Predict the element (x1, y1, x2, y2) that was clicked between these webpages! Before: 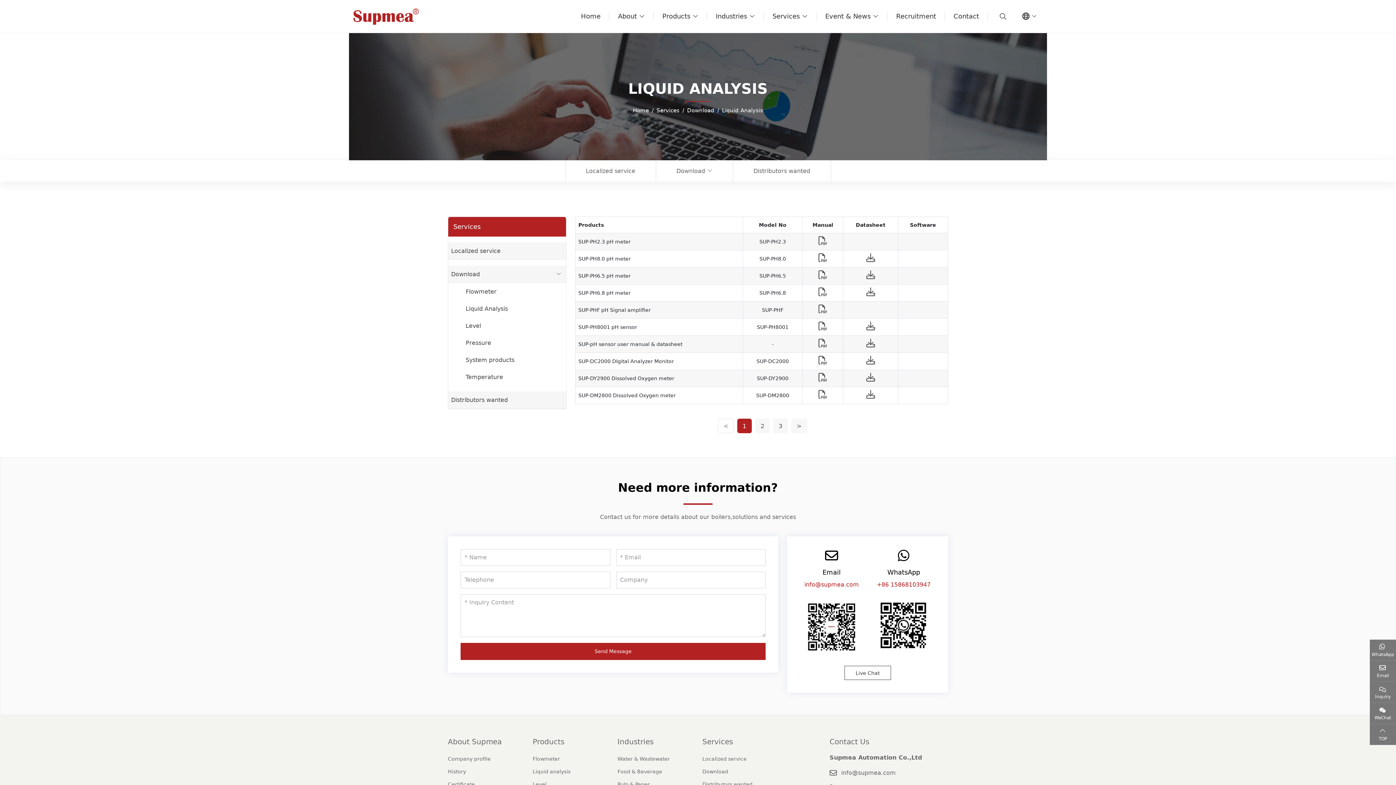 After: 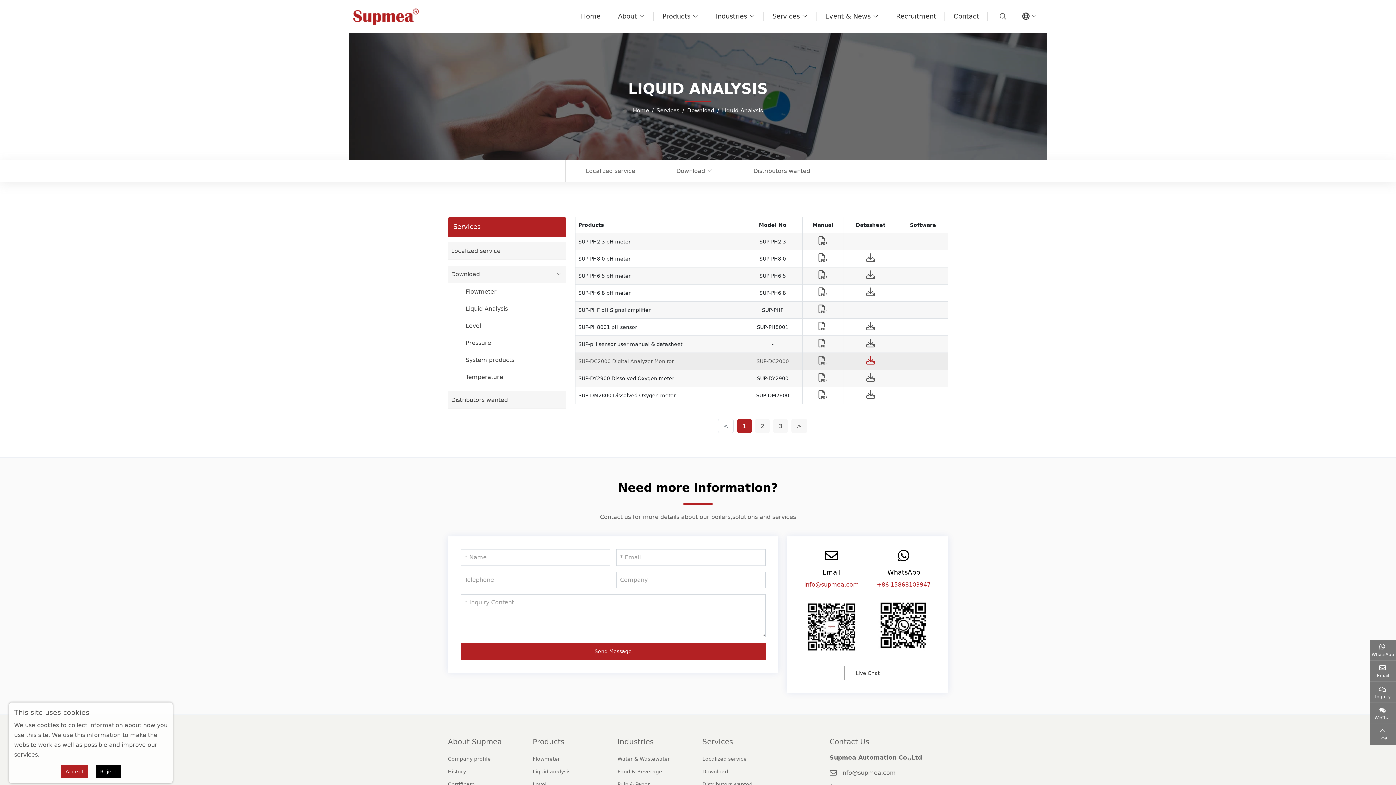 Action: bbox: (866, 358, 875, 364)